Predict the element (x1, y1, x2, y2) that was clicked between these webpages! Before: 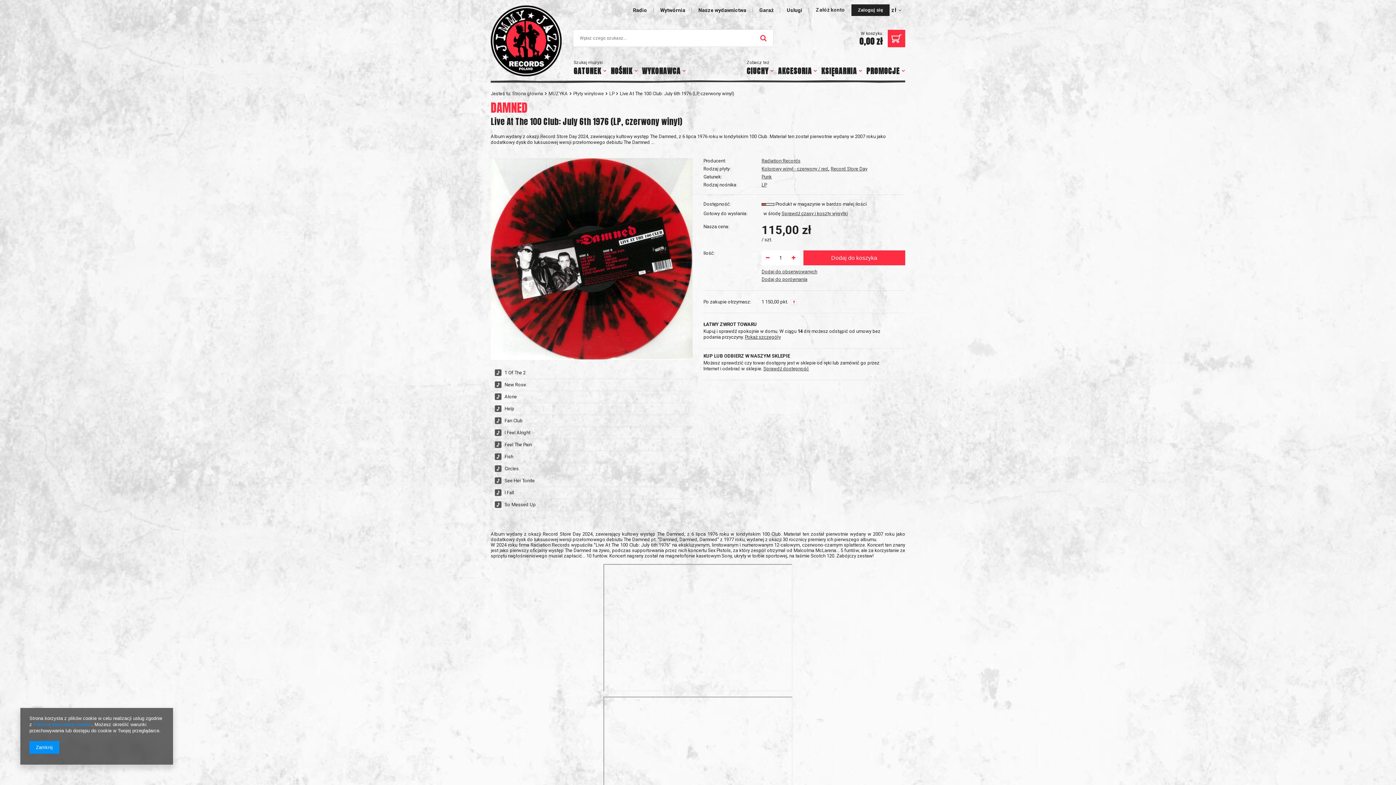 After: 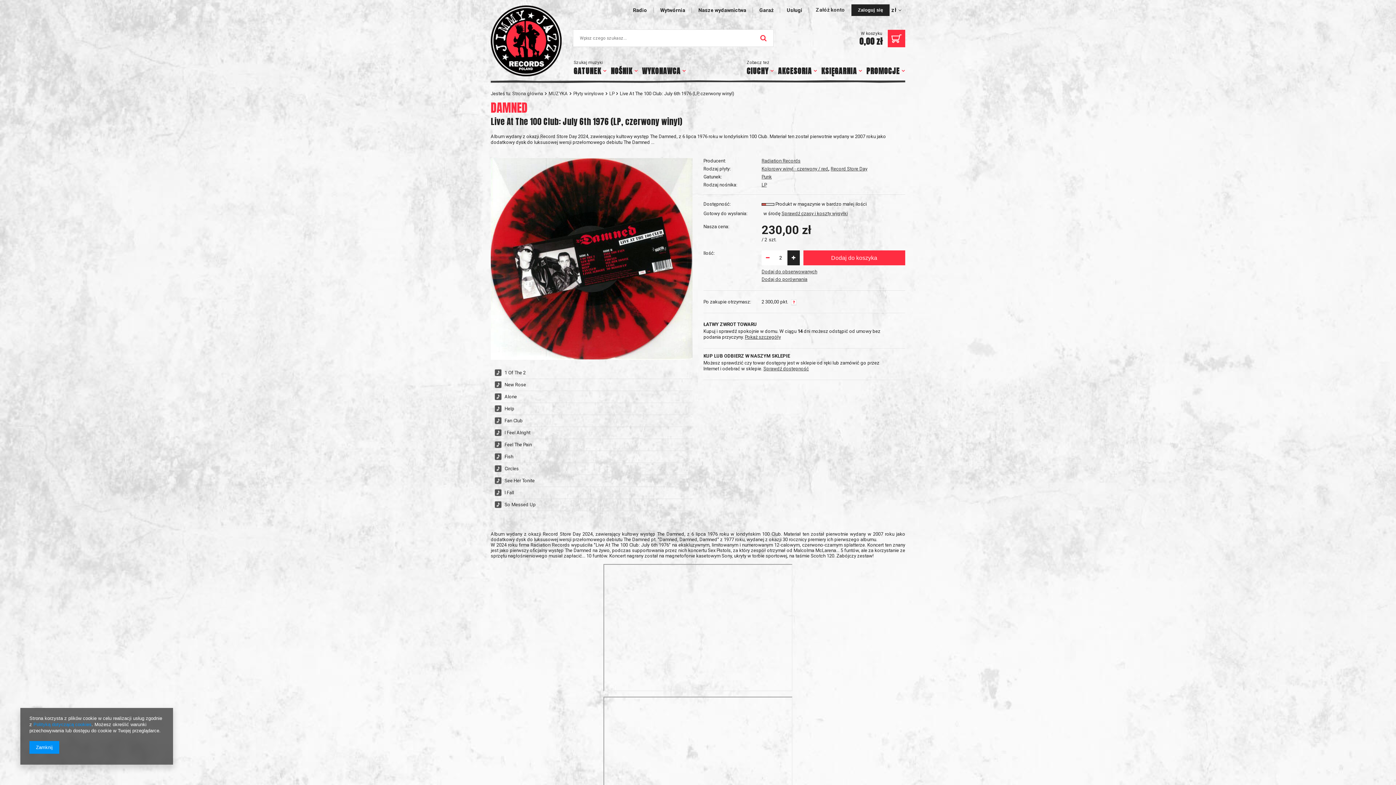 Action: bbox: (787, 250, 799, 265)